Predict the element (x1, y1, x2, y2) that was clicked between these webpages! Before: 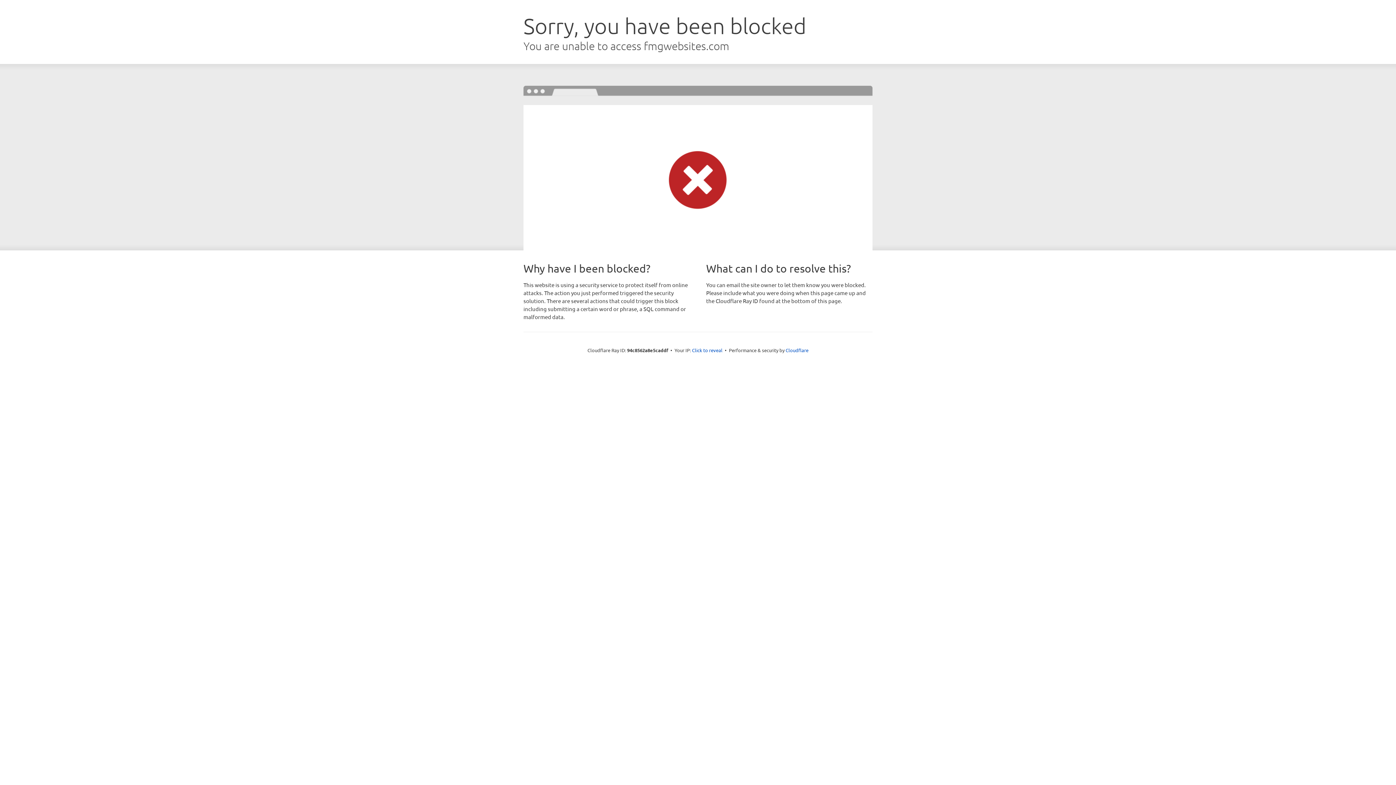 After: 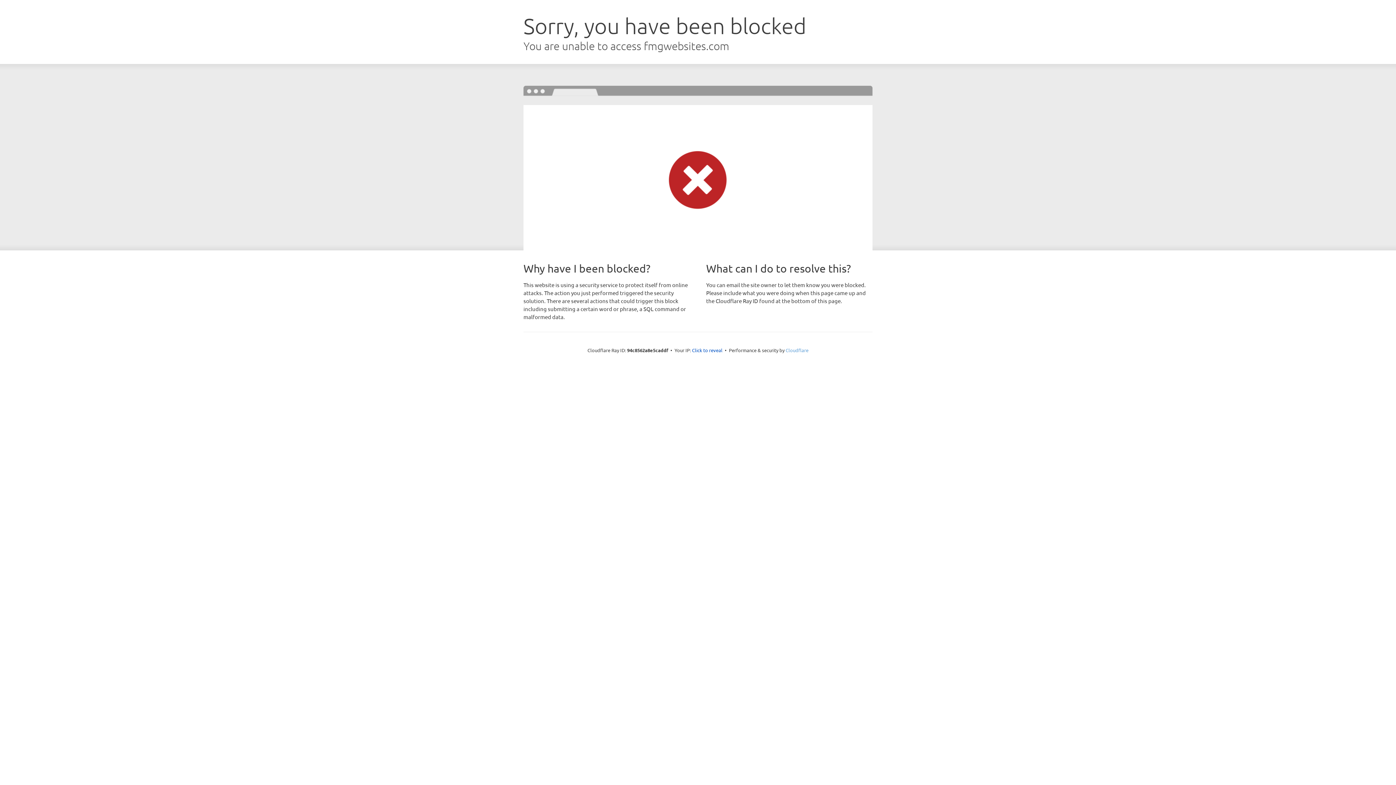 Action: bbox: (785, 347, 808, 353) label: Cloudflare